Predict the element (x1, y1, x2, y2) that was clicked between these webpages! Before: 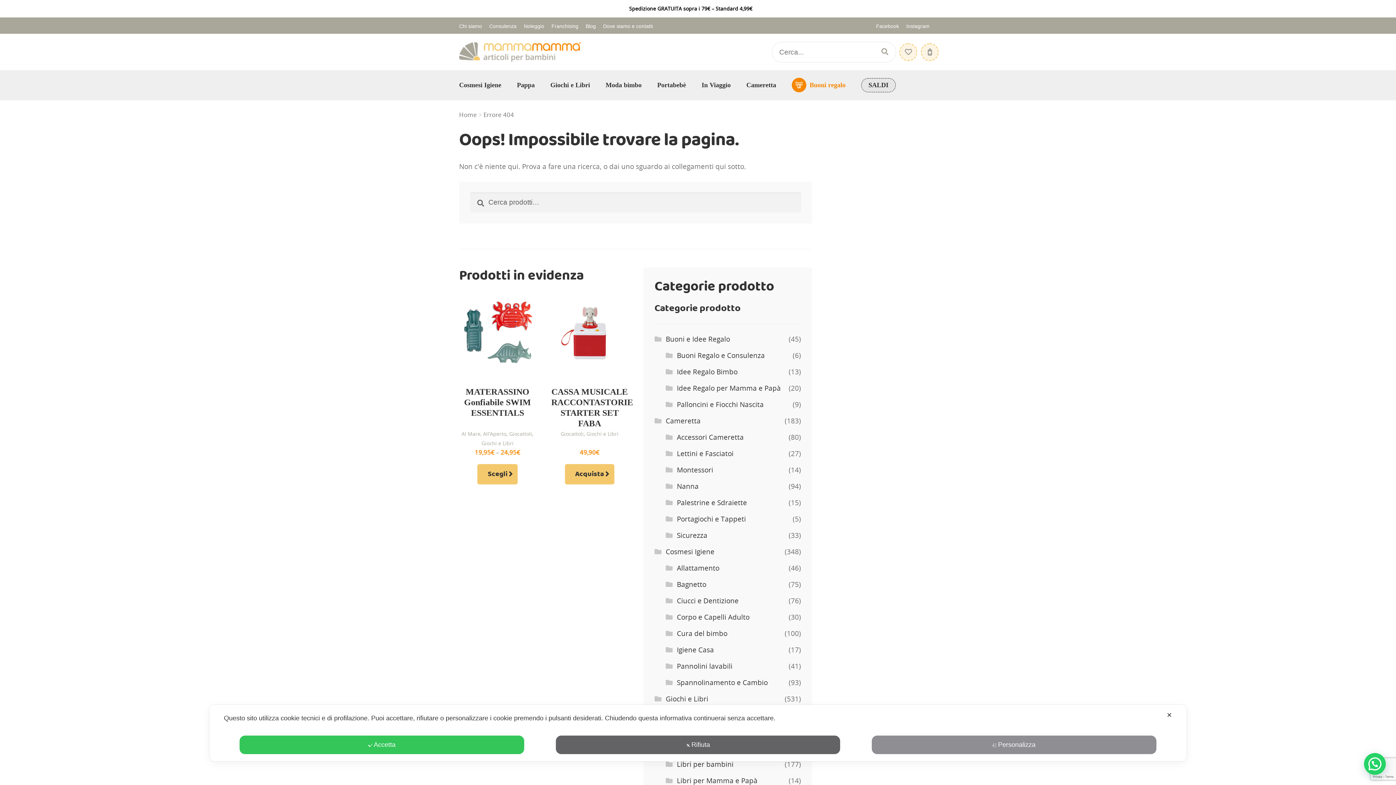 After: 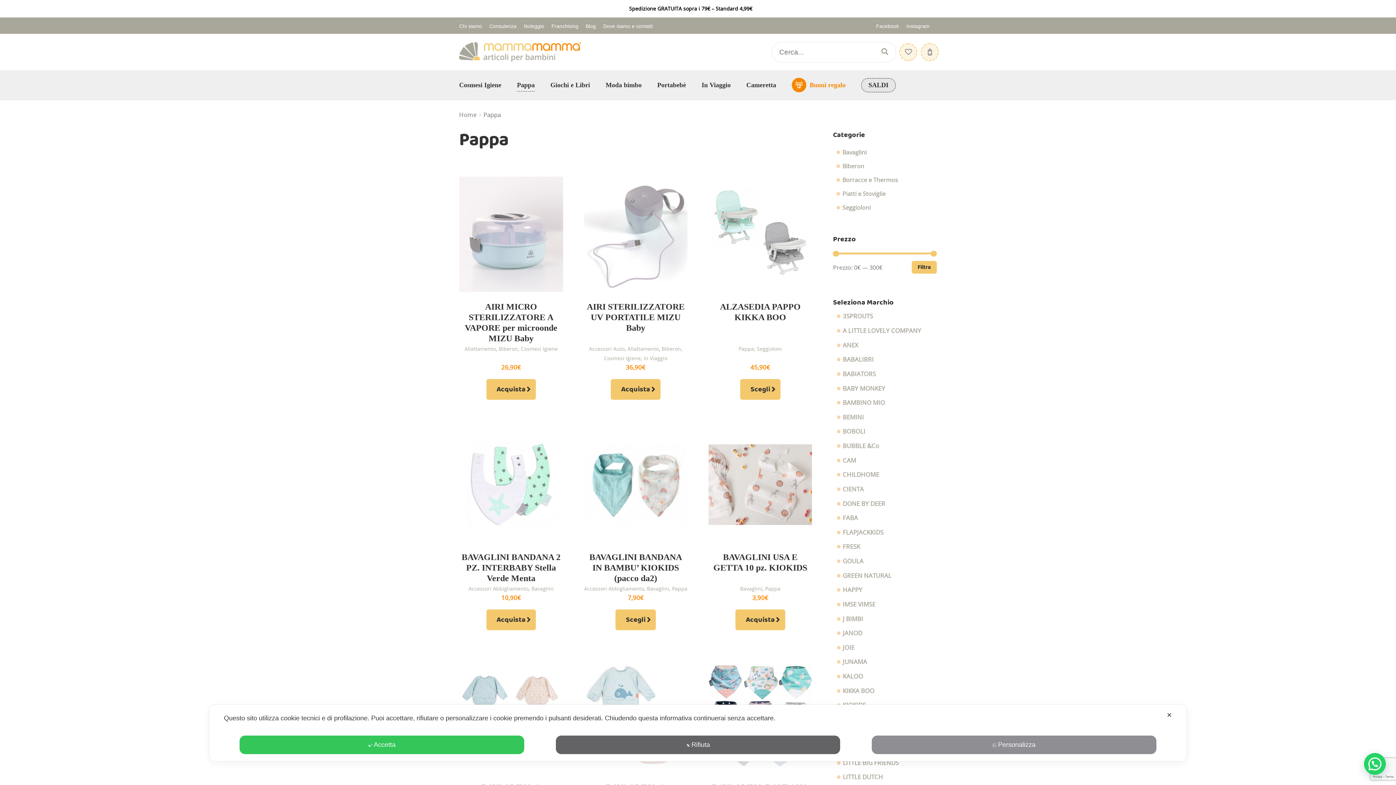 Action: bbox: (517, 81, 534, 88) label: Pappa